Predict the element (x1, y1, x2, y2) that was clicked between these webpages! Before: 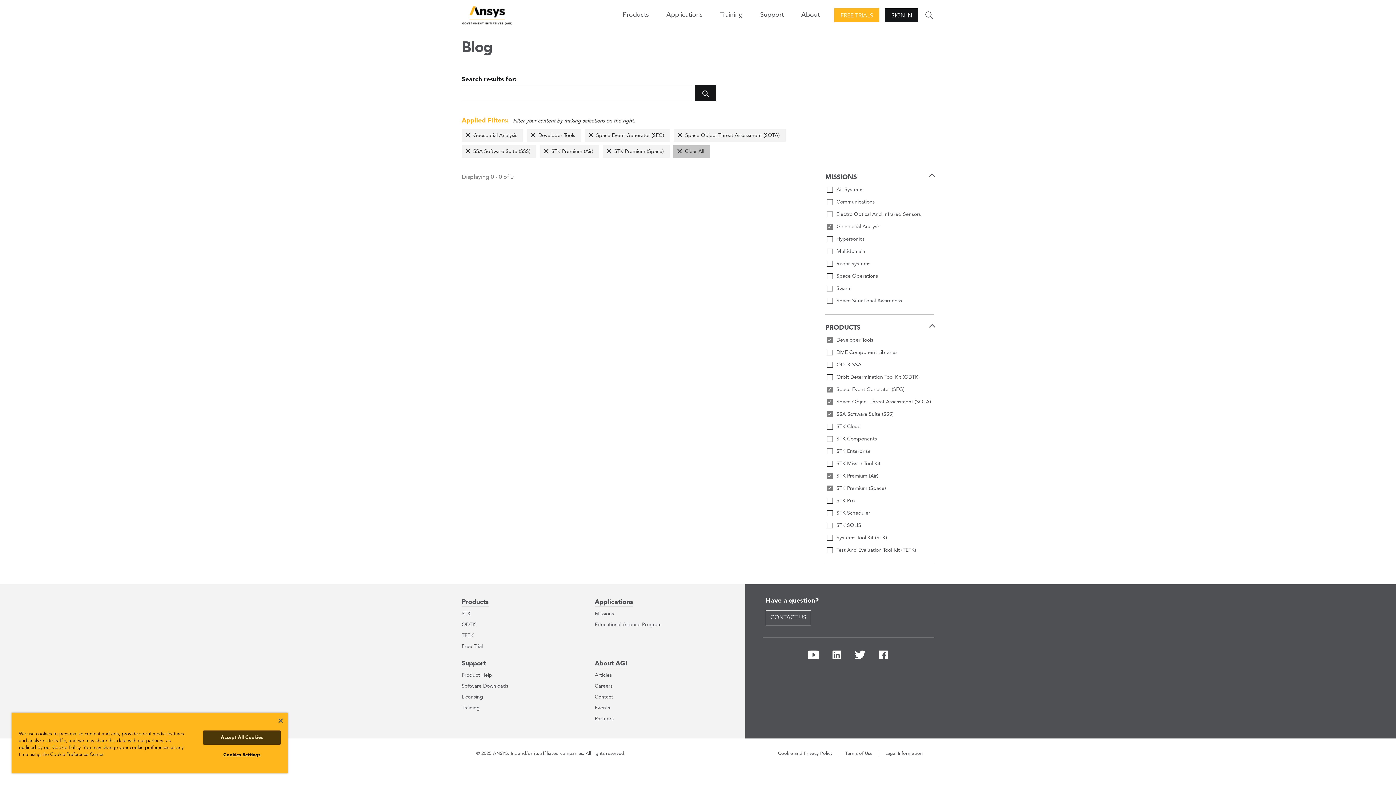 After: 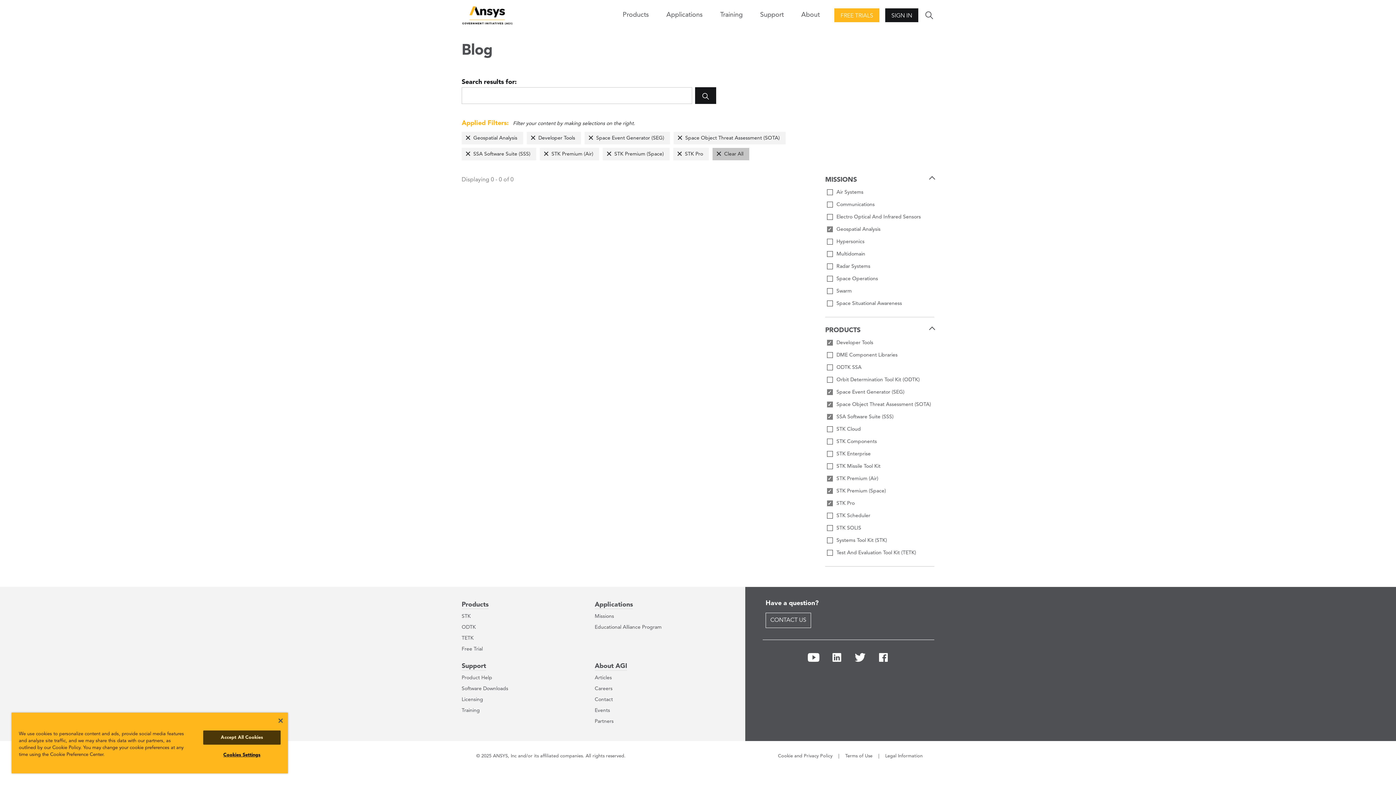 Action: label: STK Pro bbox: (825, 496, 934, 505)